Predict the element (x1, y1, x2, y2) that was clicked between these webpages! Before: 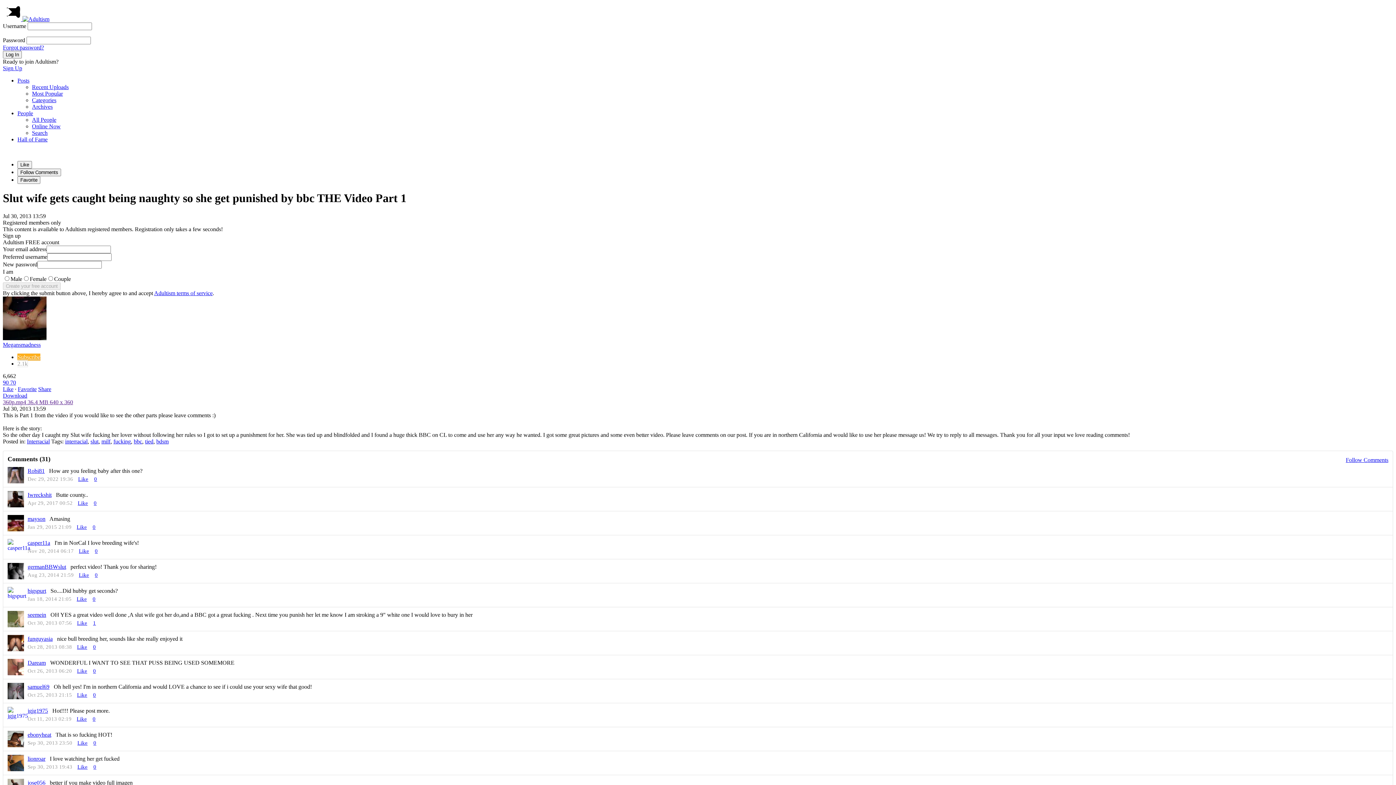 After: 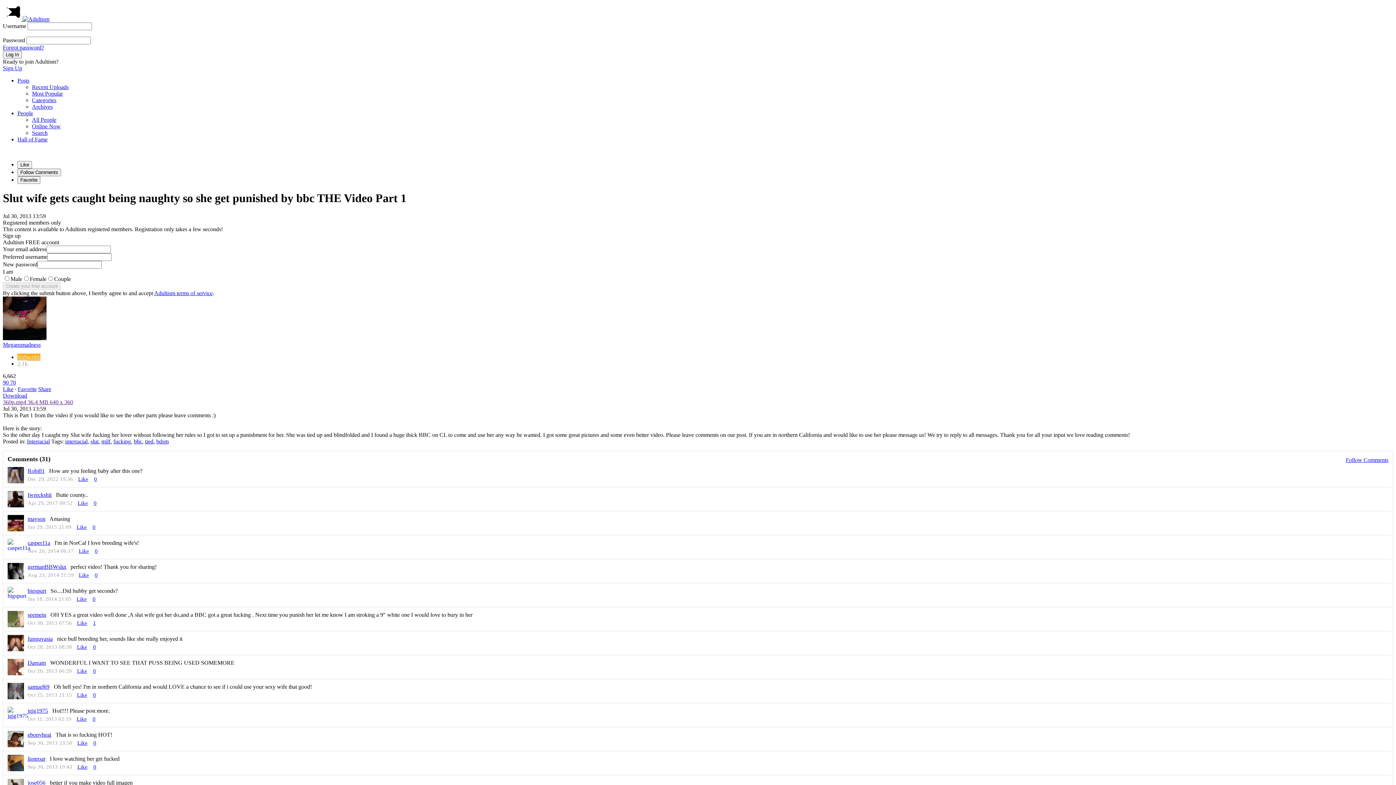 Action: label: Share bbox: (38, 386, 51, 392)